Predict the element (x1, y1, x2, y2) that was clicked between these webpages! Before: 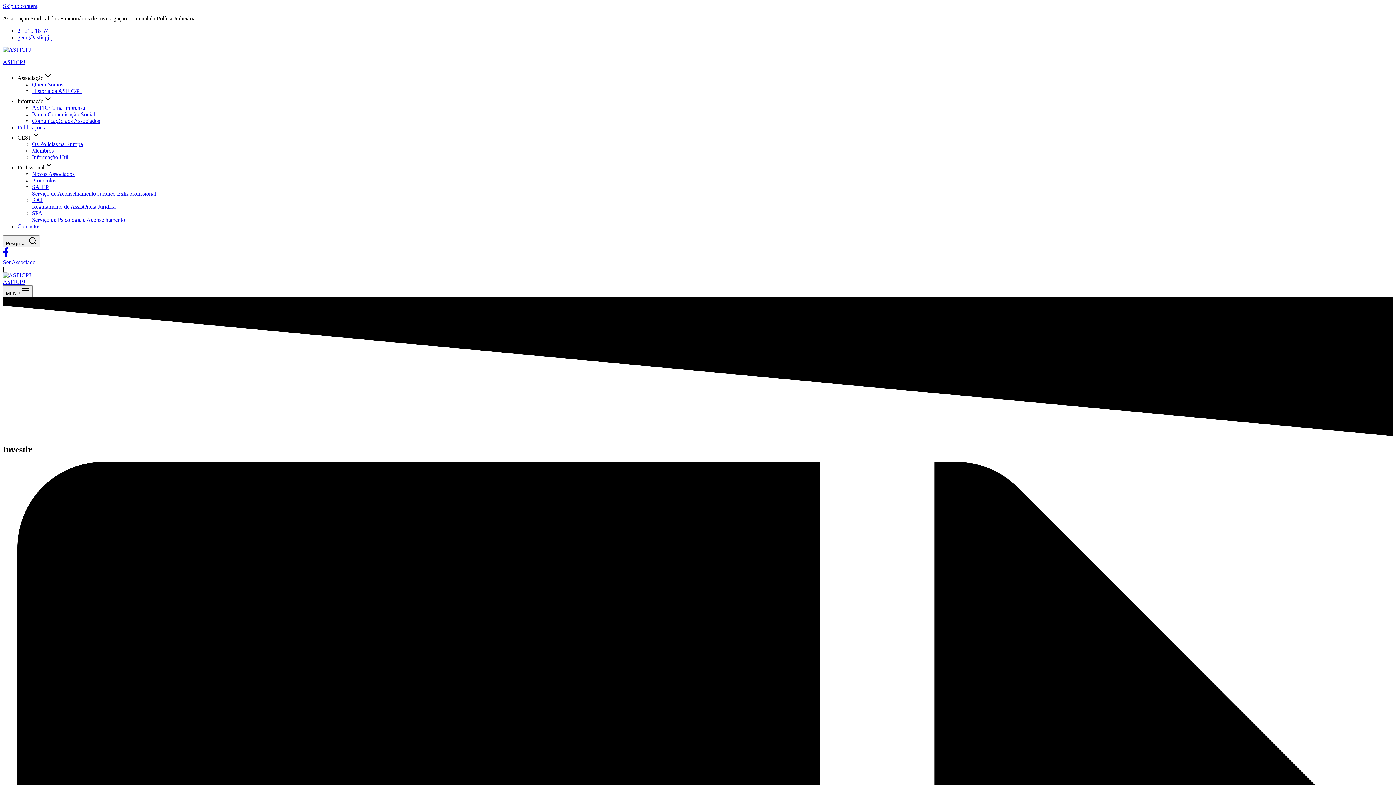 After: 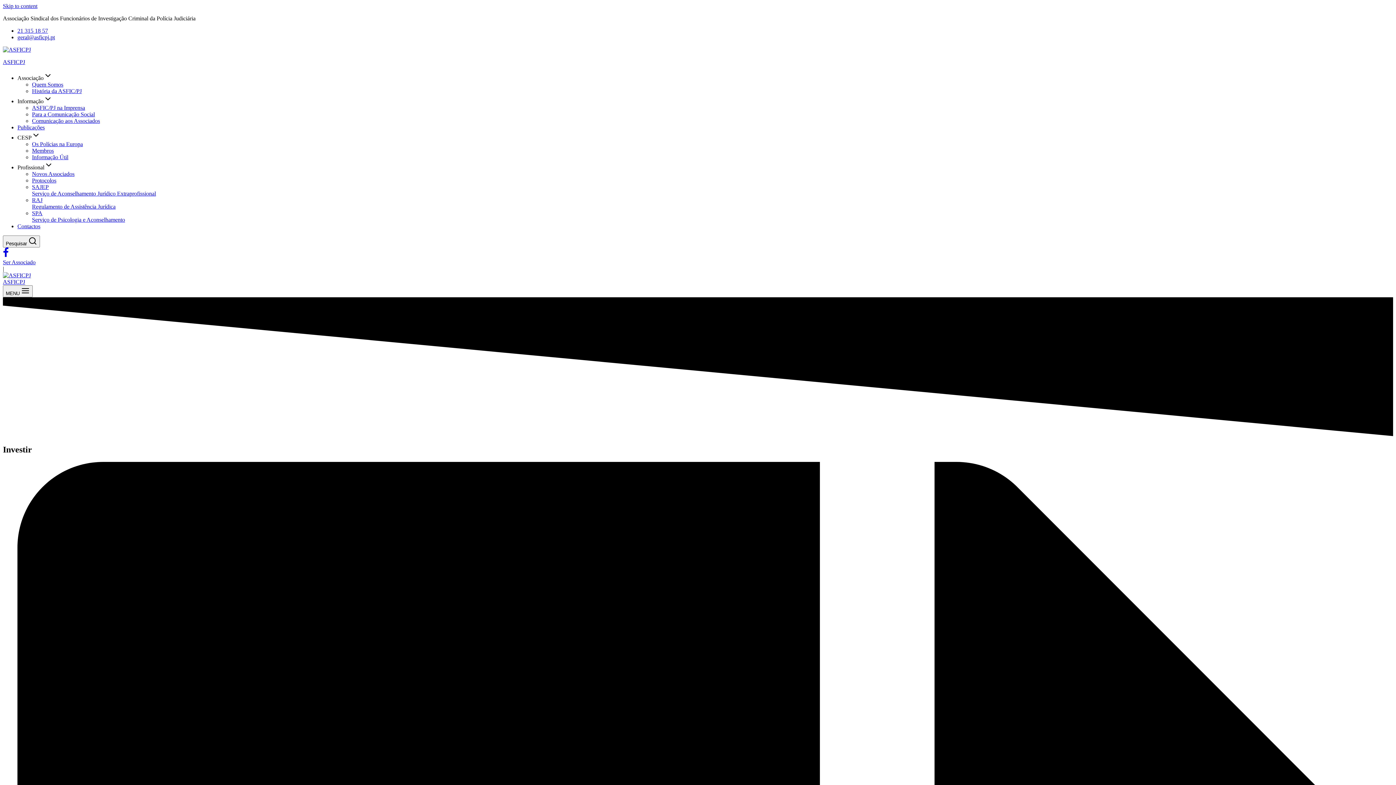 Action: bbox: (17, 164, 53, 170) label: Profissional